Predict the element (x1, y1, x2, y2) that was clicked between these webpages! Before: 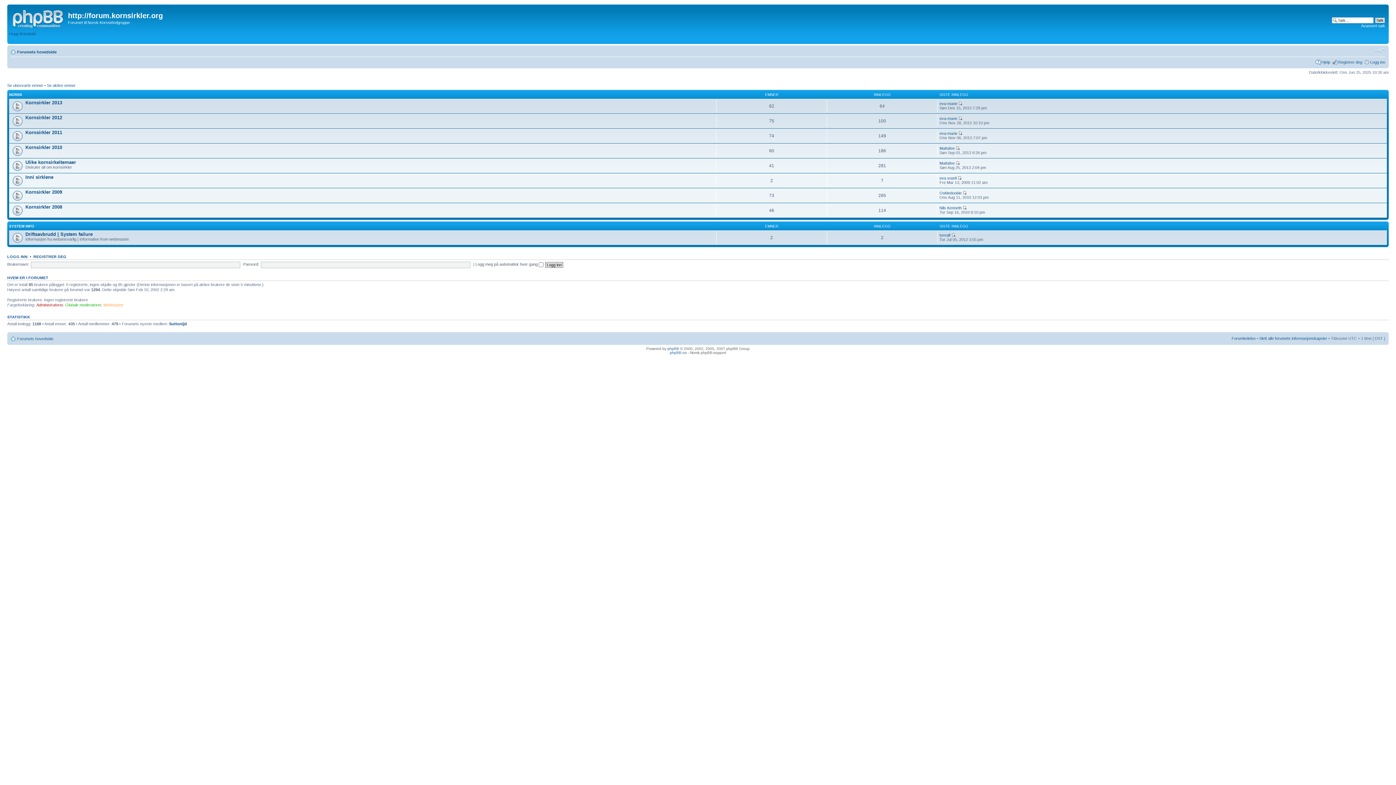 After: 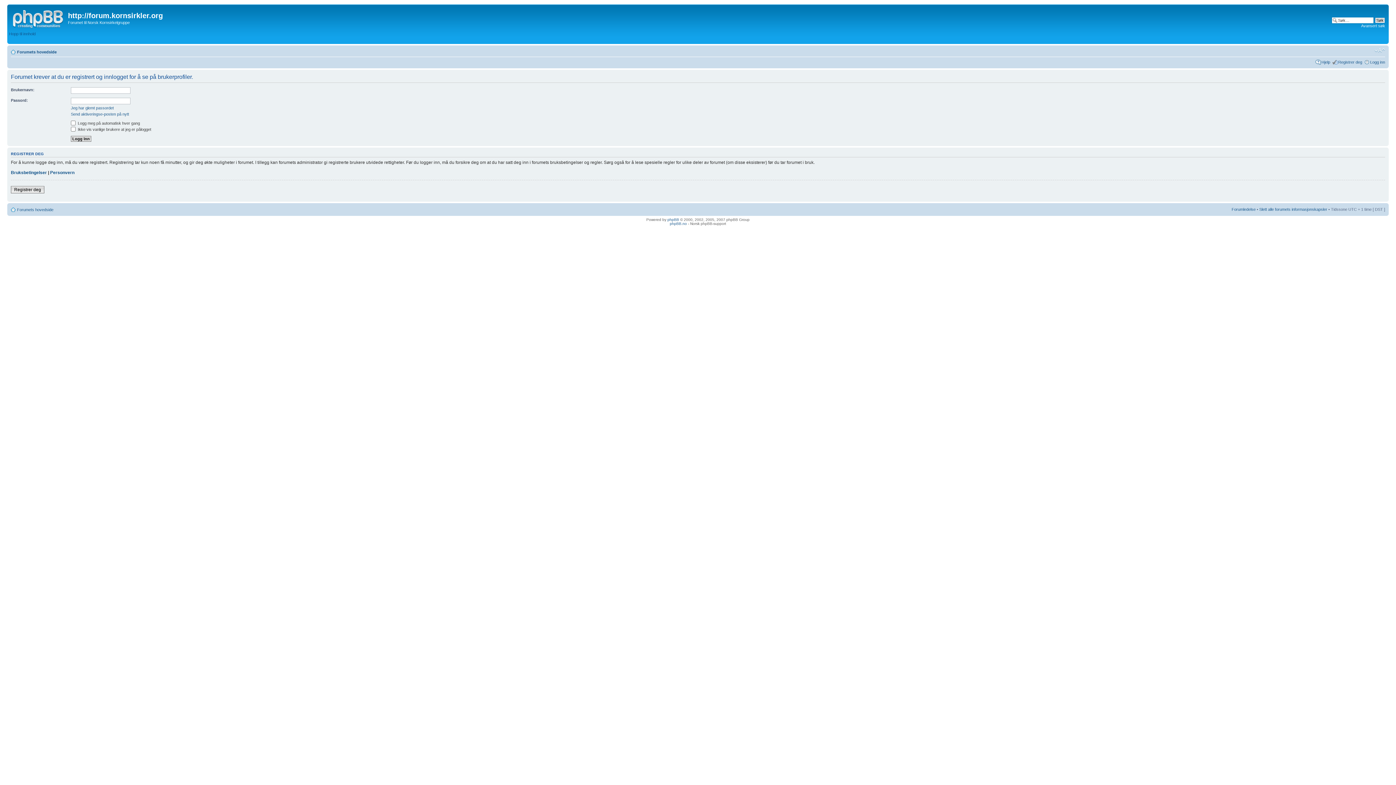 Action: bbox: (939, 116, 957, 120) label: eva-marie